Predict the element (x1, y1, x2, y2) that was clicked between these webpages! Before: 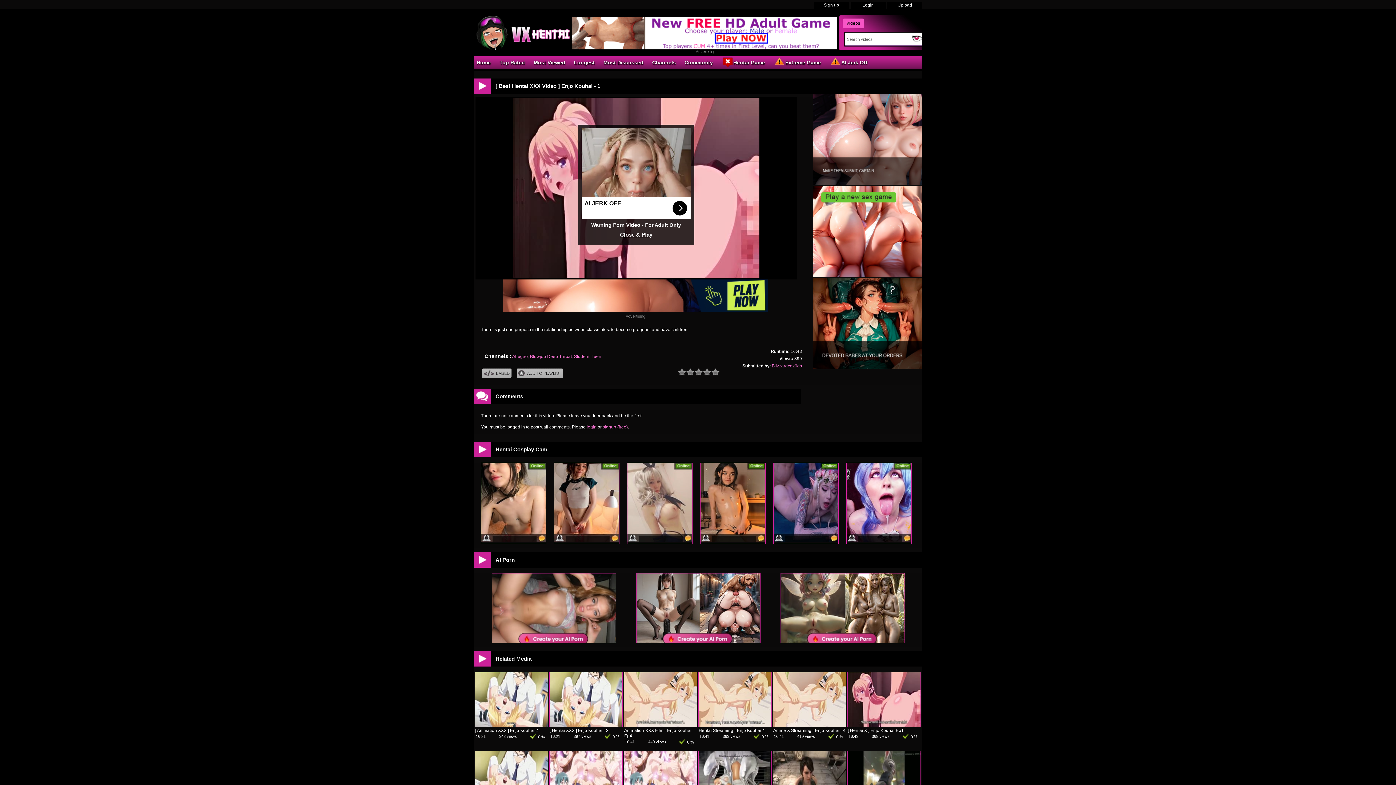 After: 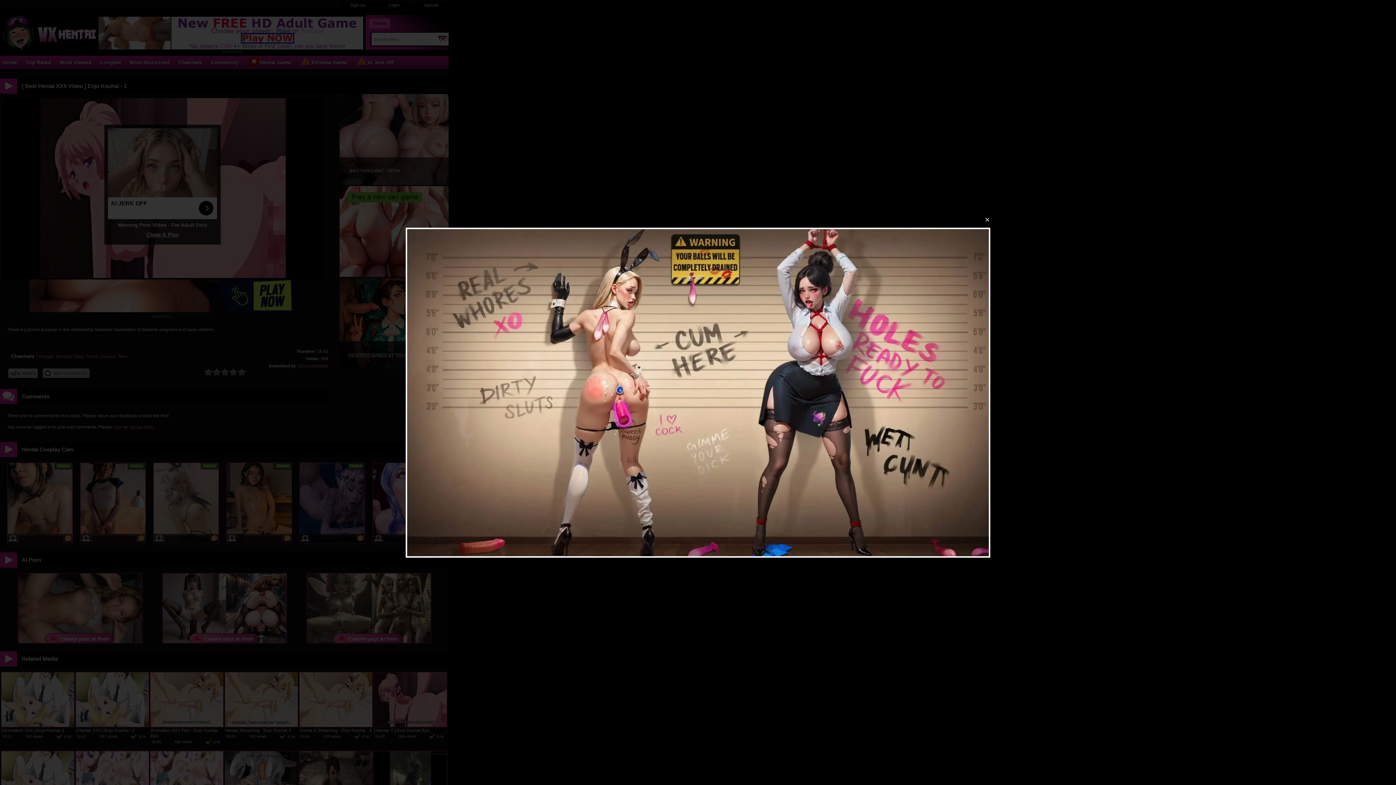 Action: label: Hentai Streaming - Enjo Kouhai 4 bbox: (698, 728, 765, 733)